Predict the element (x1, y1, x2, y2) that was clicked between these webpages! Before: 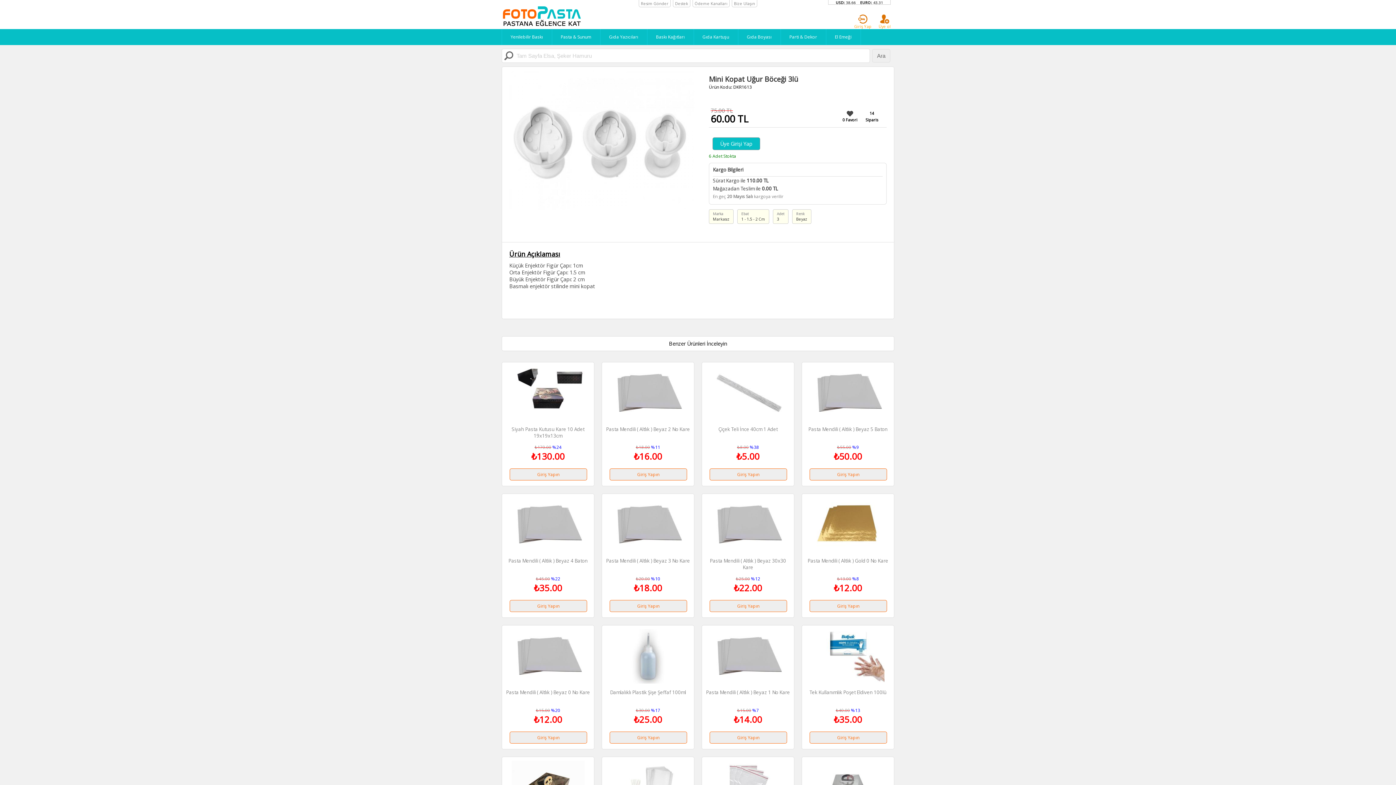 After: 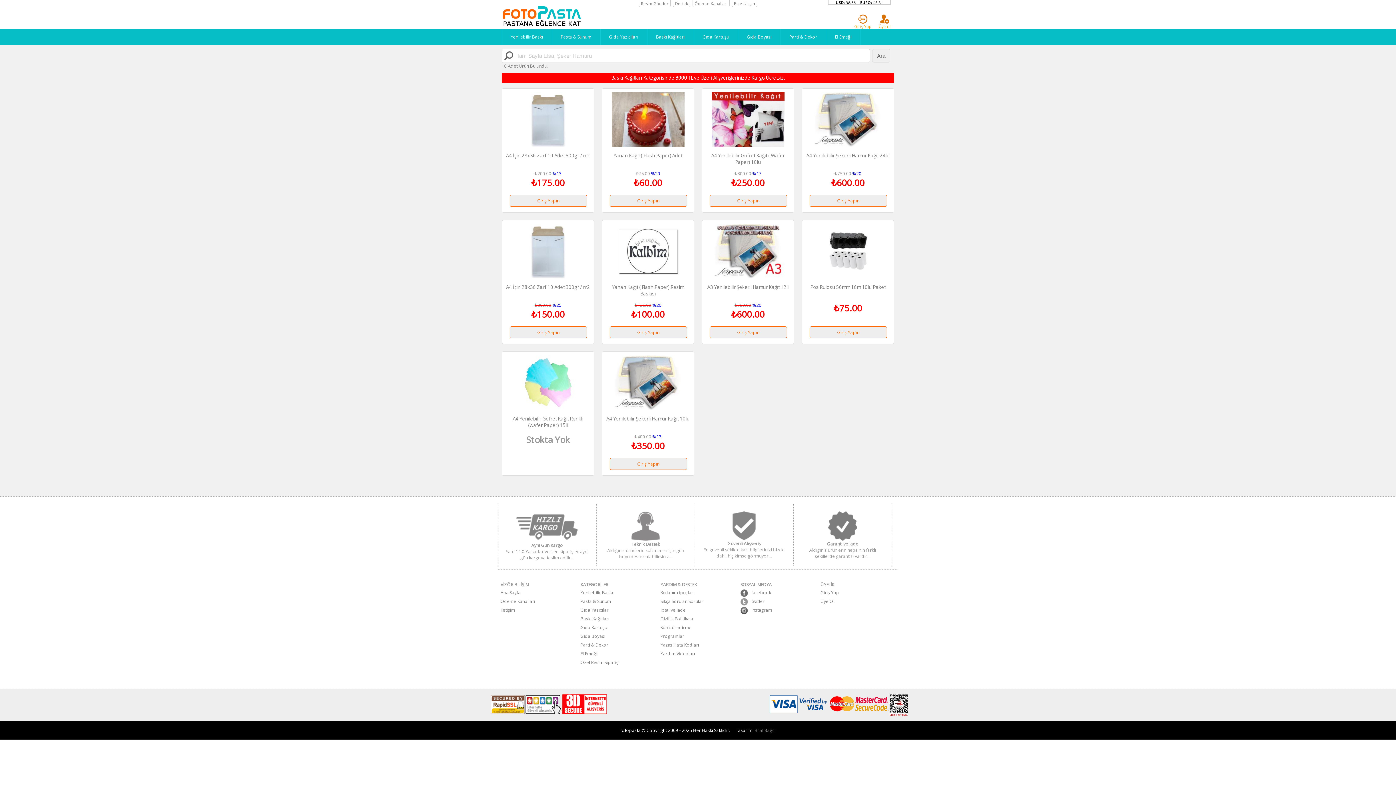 Action: bbox: (647, 29, 694, 45) label: Baskı Kağıtları